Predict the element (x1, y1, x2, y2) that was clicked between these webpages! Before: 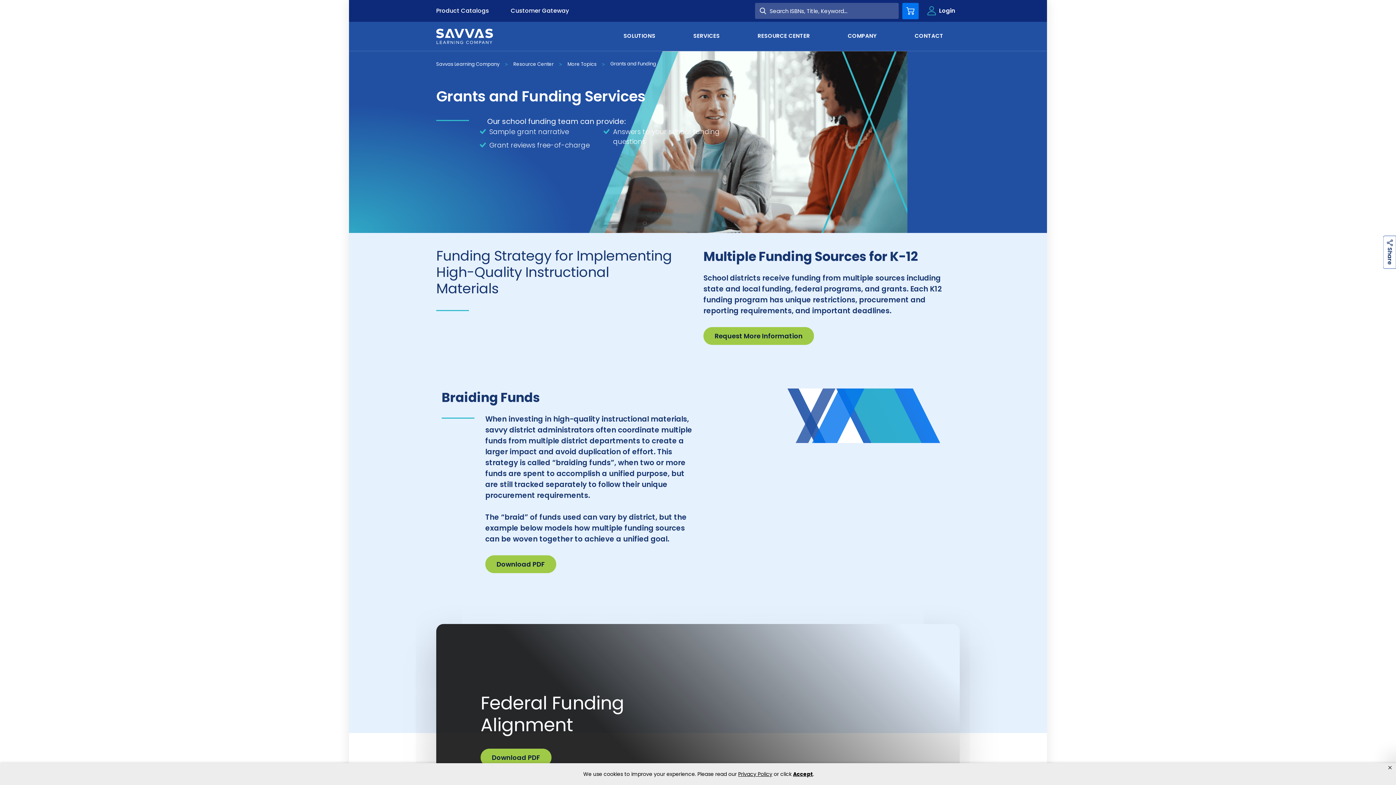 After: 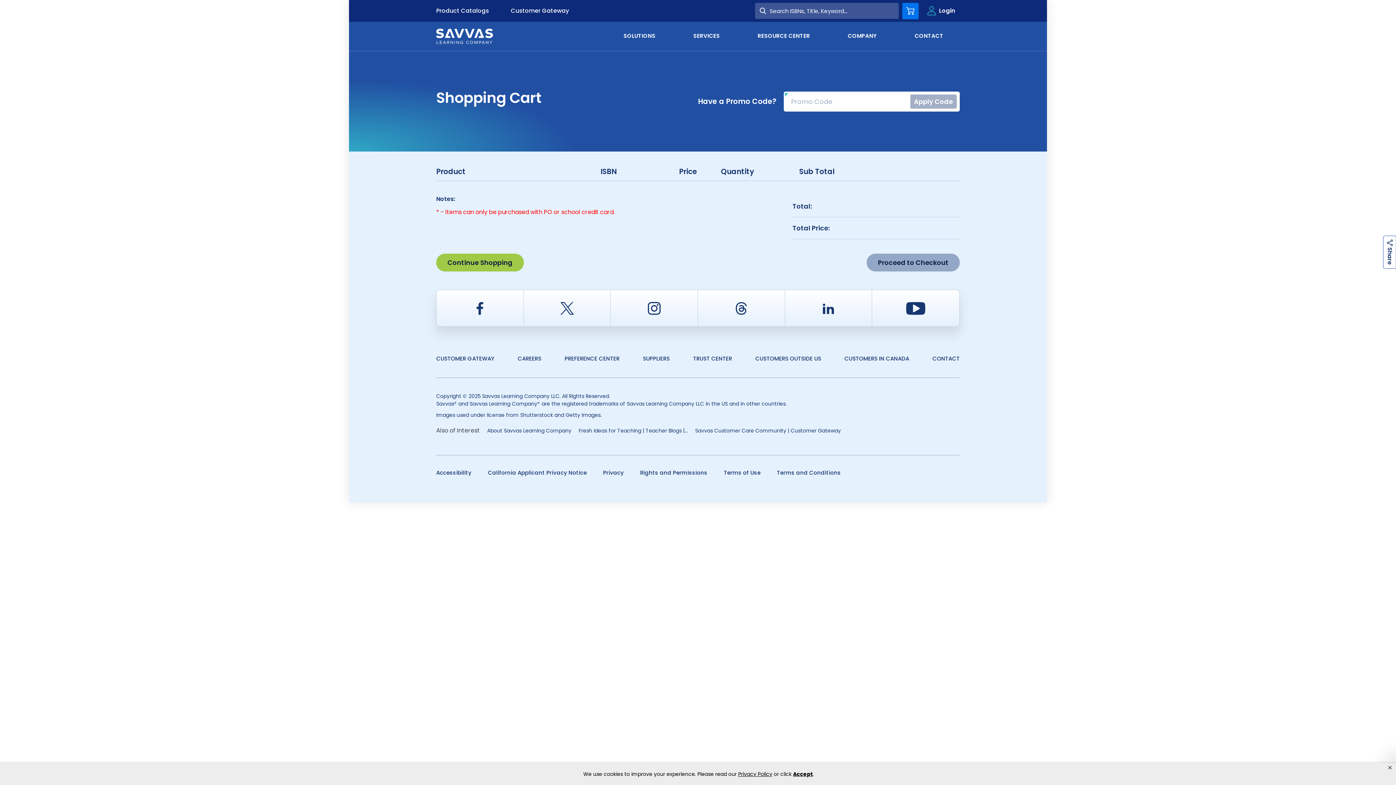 Action: bbox: (902, 2, 918, 19) label: Cart